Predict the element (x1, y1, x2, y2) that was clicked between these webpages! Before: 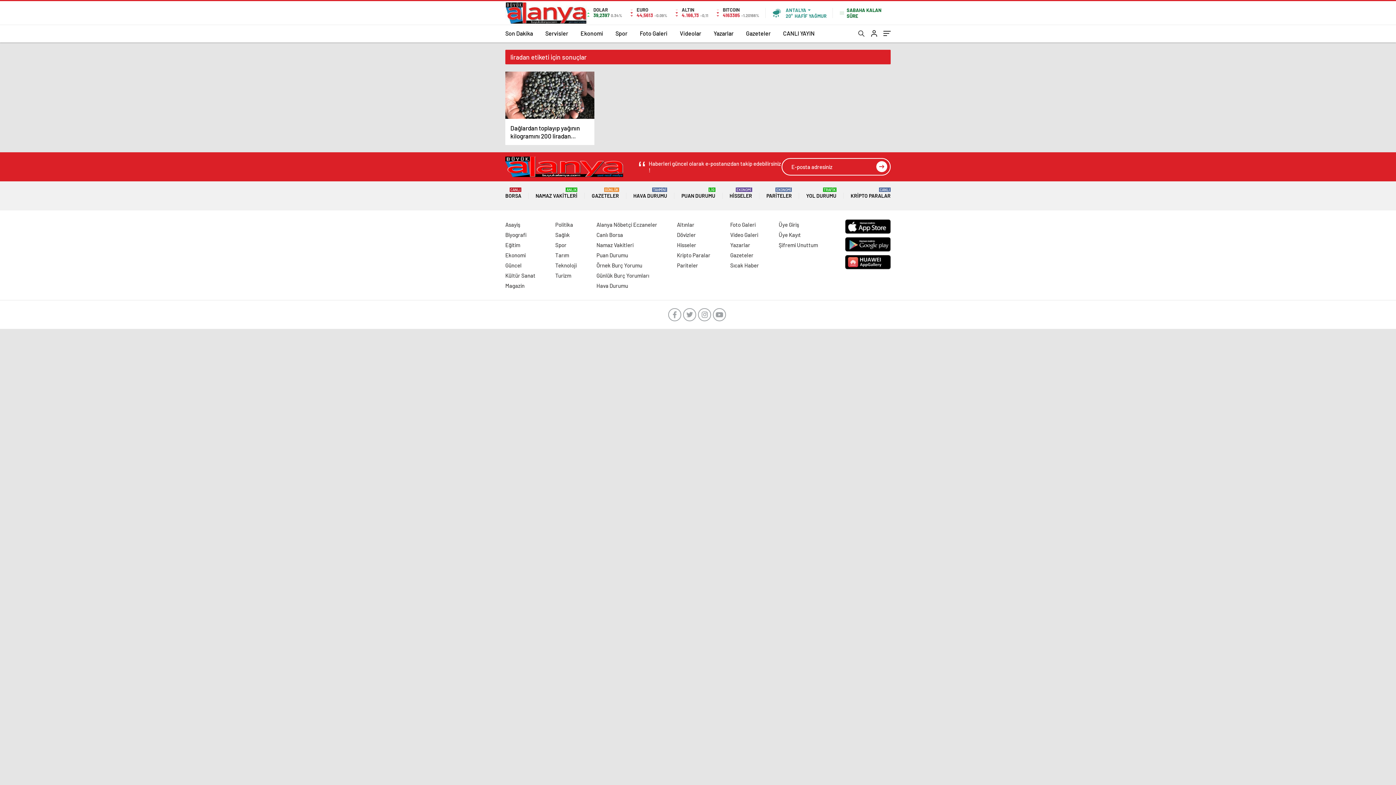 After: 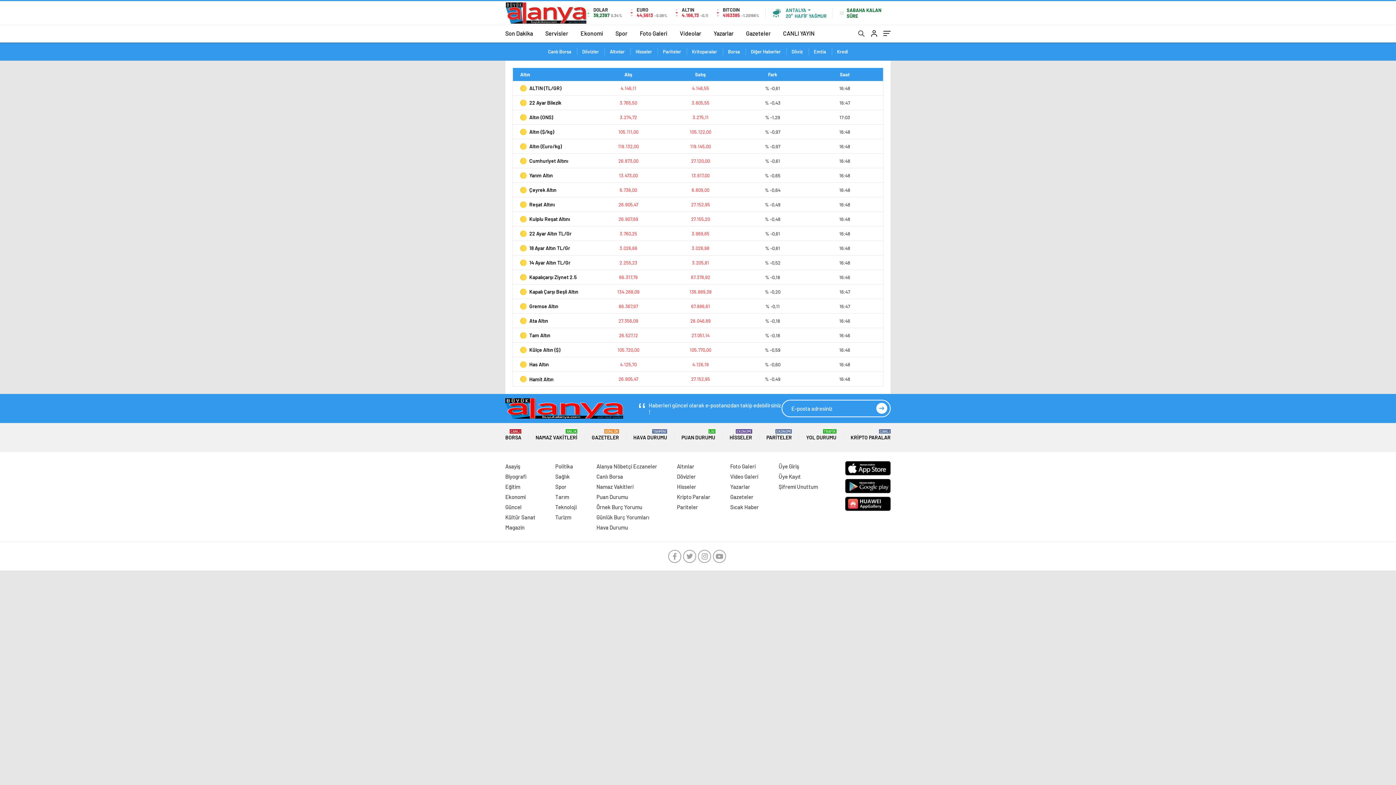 Action: bbox: (677, 221, 694, 228) label: Altınlar